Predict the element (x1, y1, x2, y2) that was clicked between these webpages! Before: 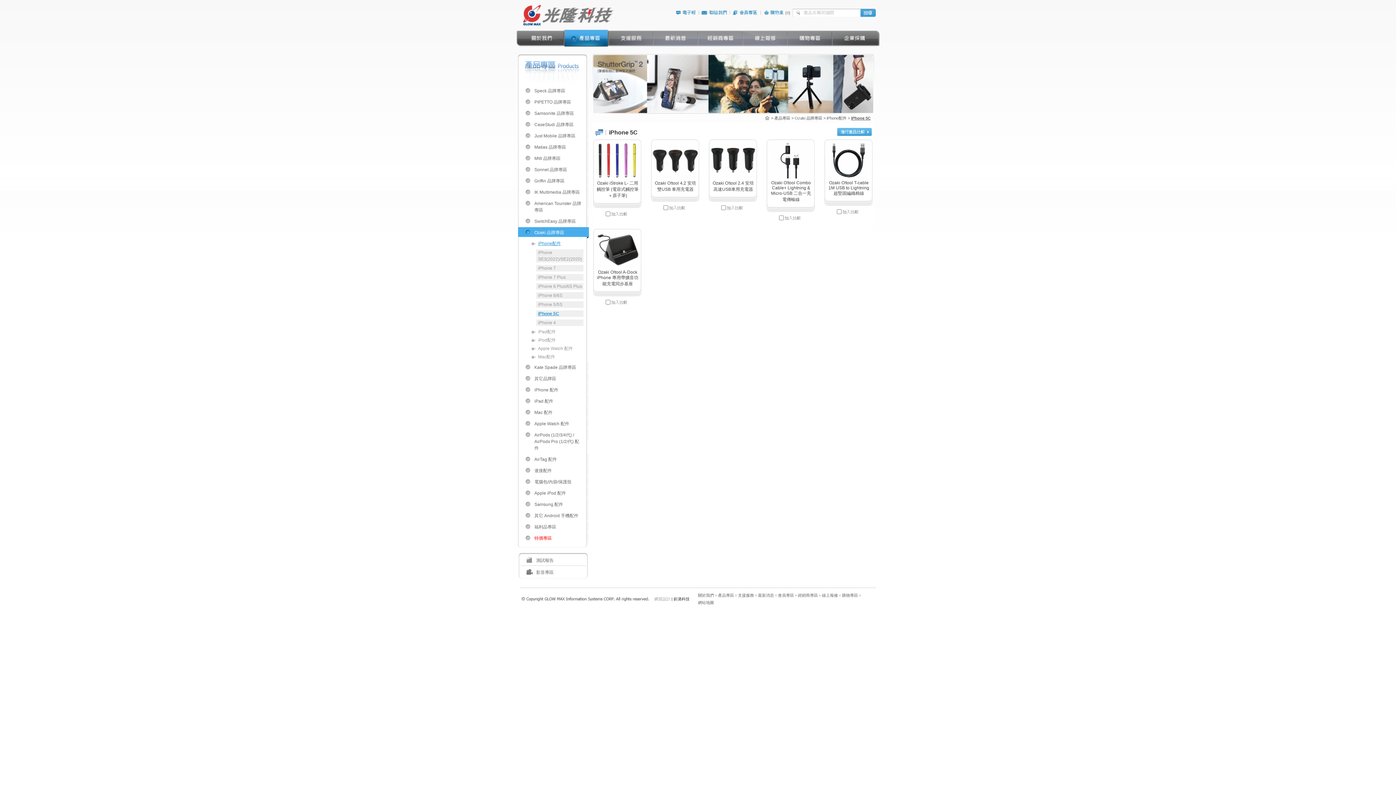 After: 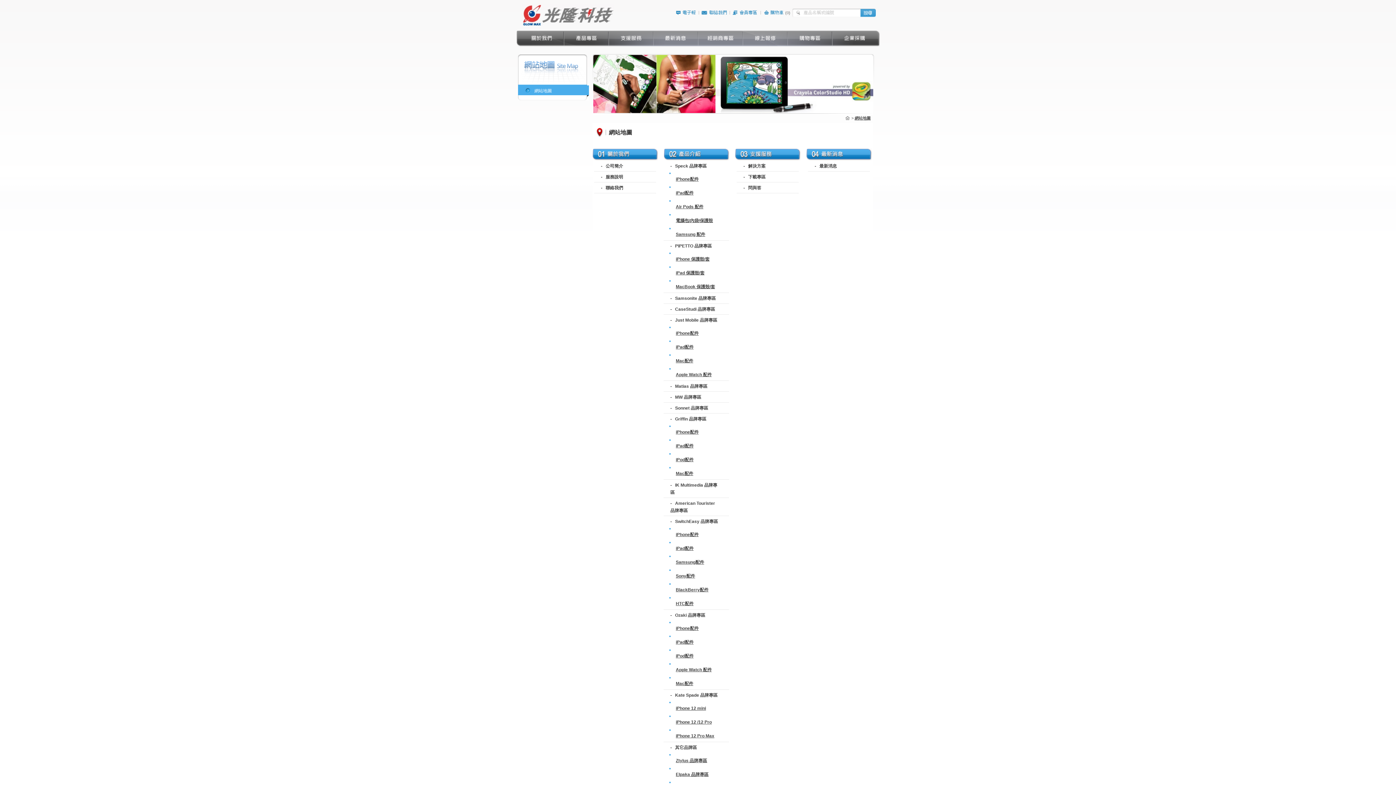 Action: label: 網站地圖 bbox: (698, 600, 714, 605)